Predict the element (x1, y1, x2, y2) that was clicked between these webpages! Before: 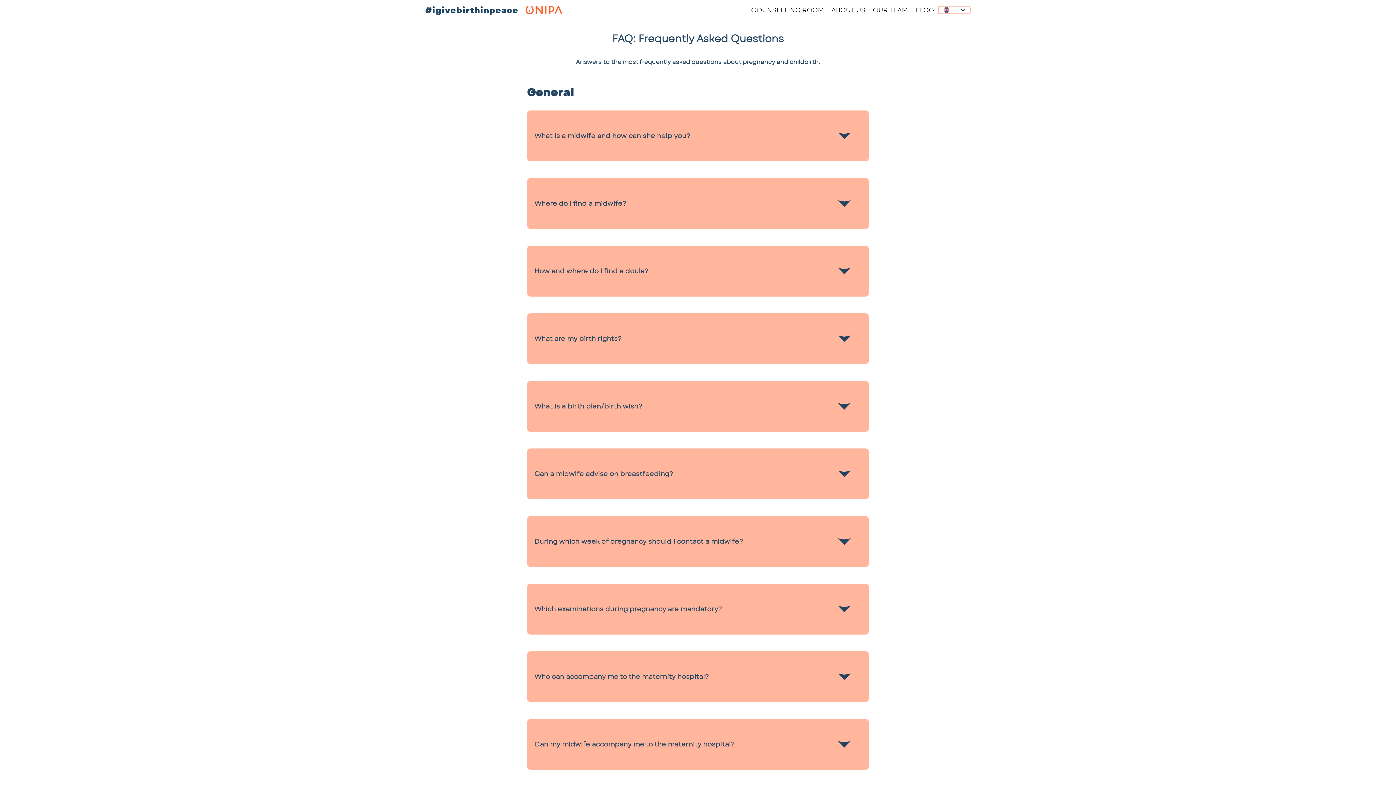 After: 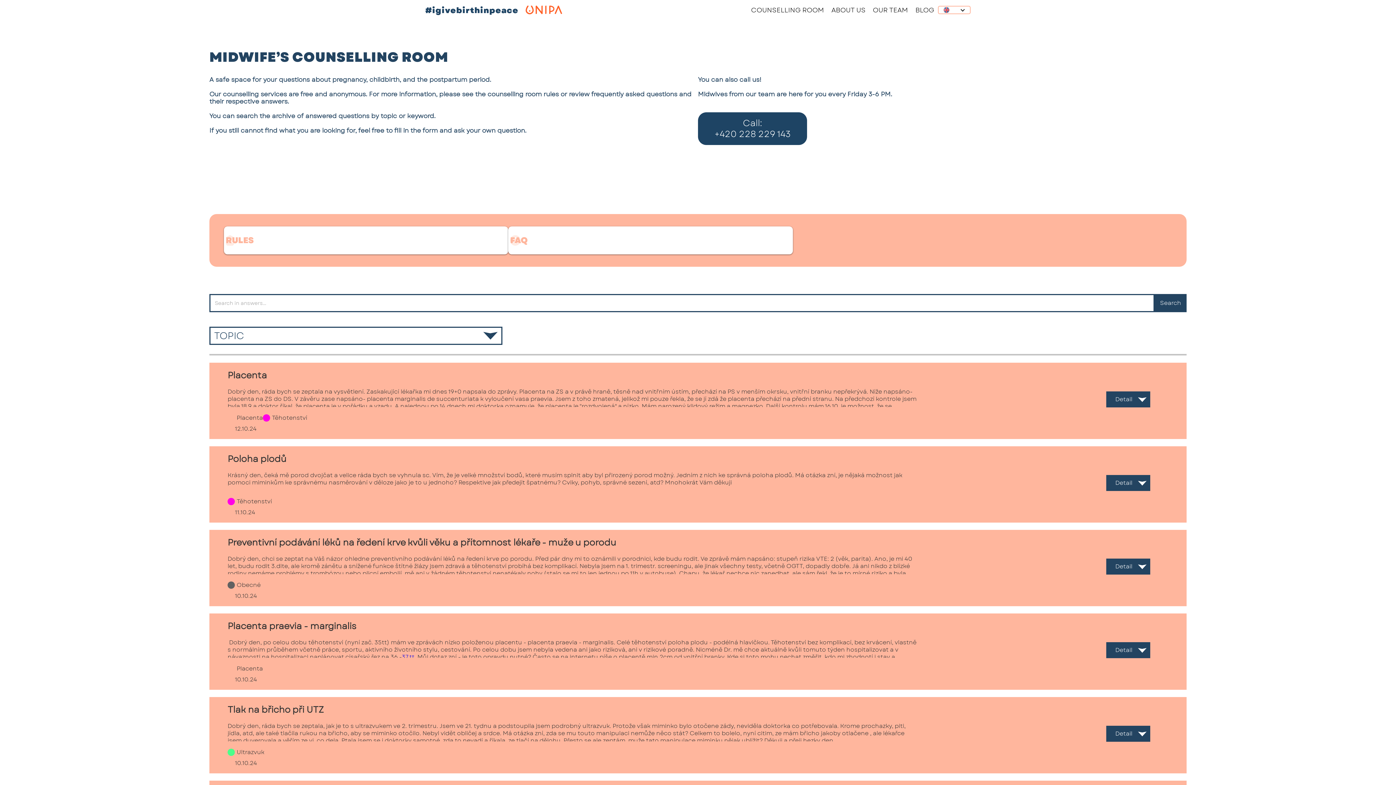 Action: bbox: (749, 6, 826, 13) label: COUNSELLING ROOM